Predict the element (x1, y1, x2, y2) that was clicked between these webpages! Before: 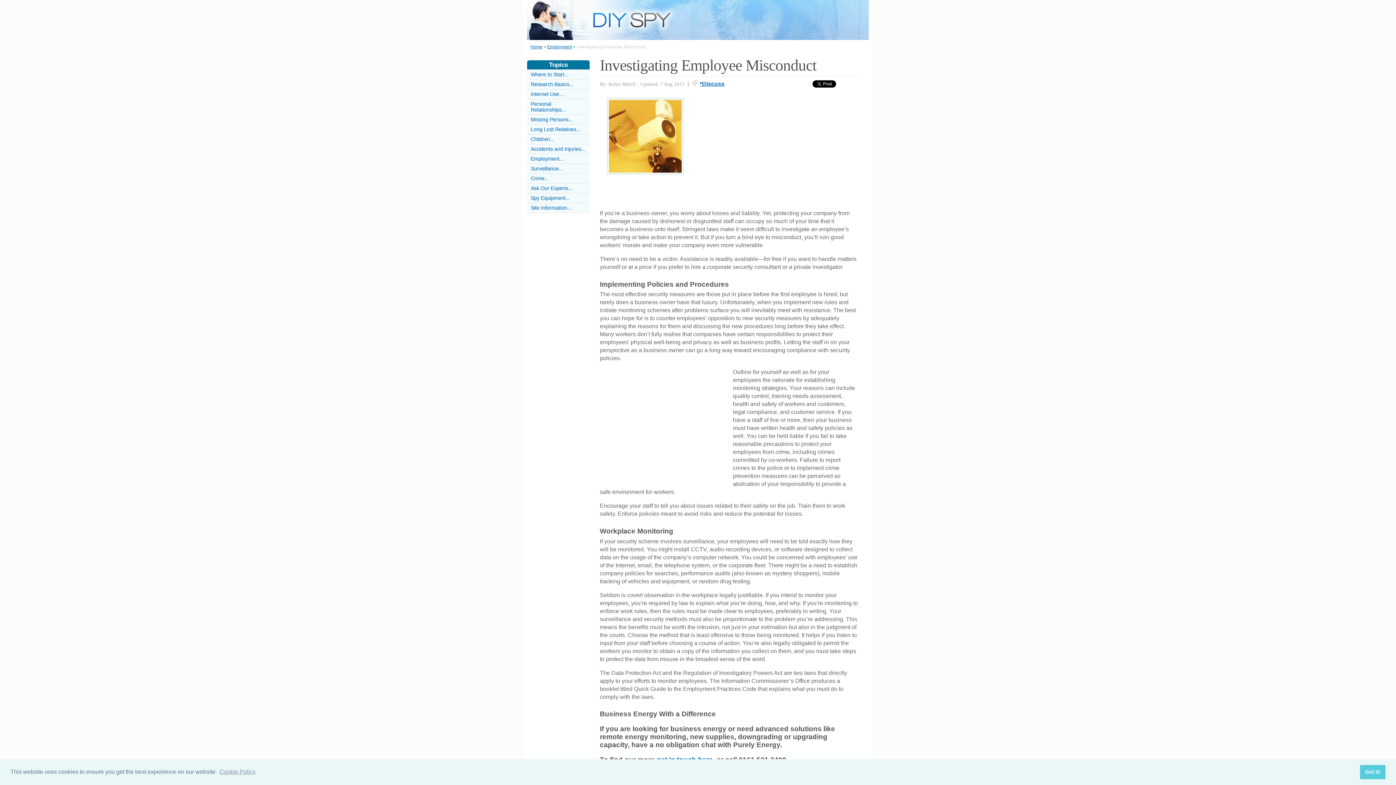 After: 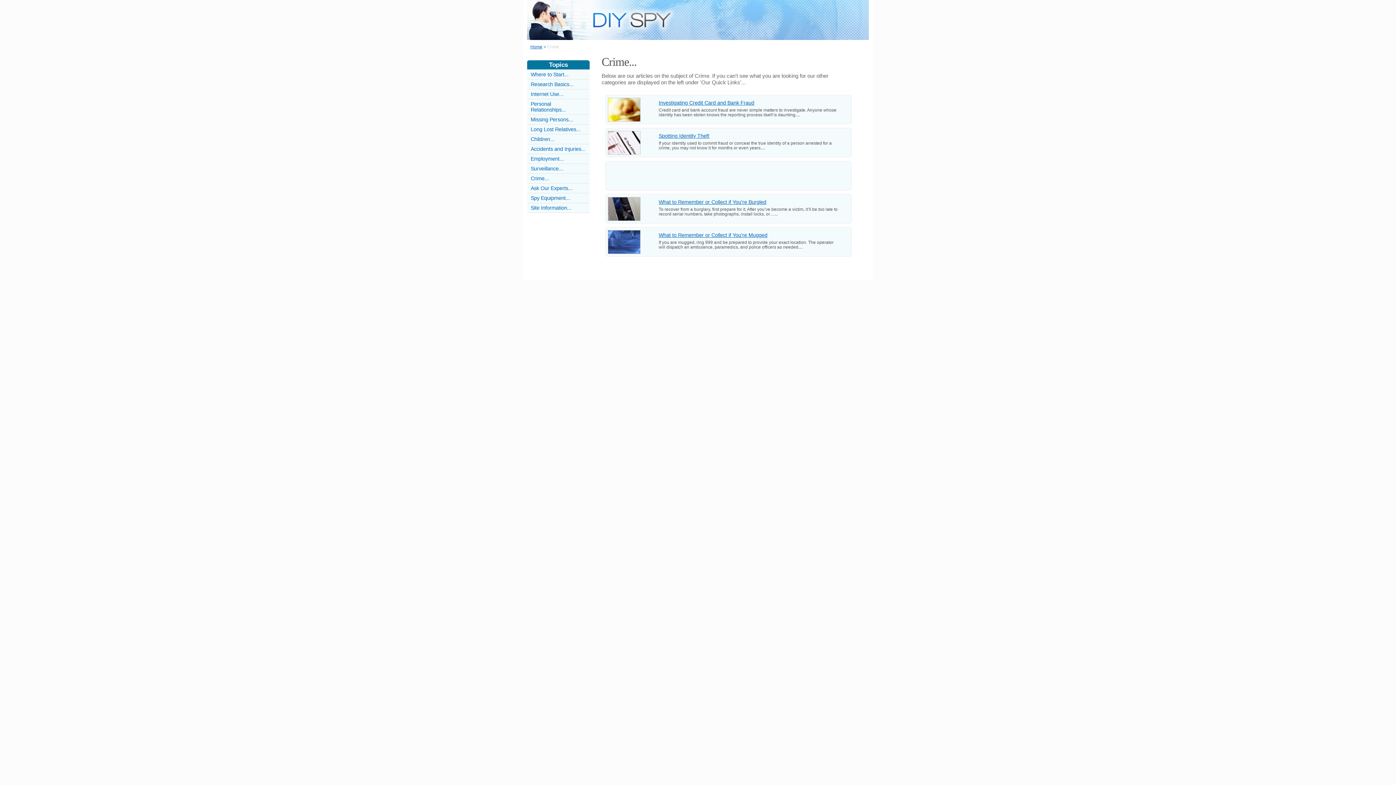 Action: label: Crime... bbox: (530, 175, 549, 181)